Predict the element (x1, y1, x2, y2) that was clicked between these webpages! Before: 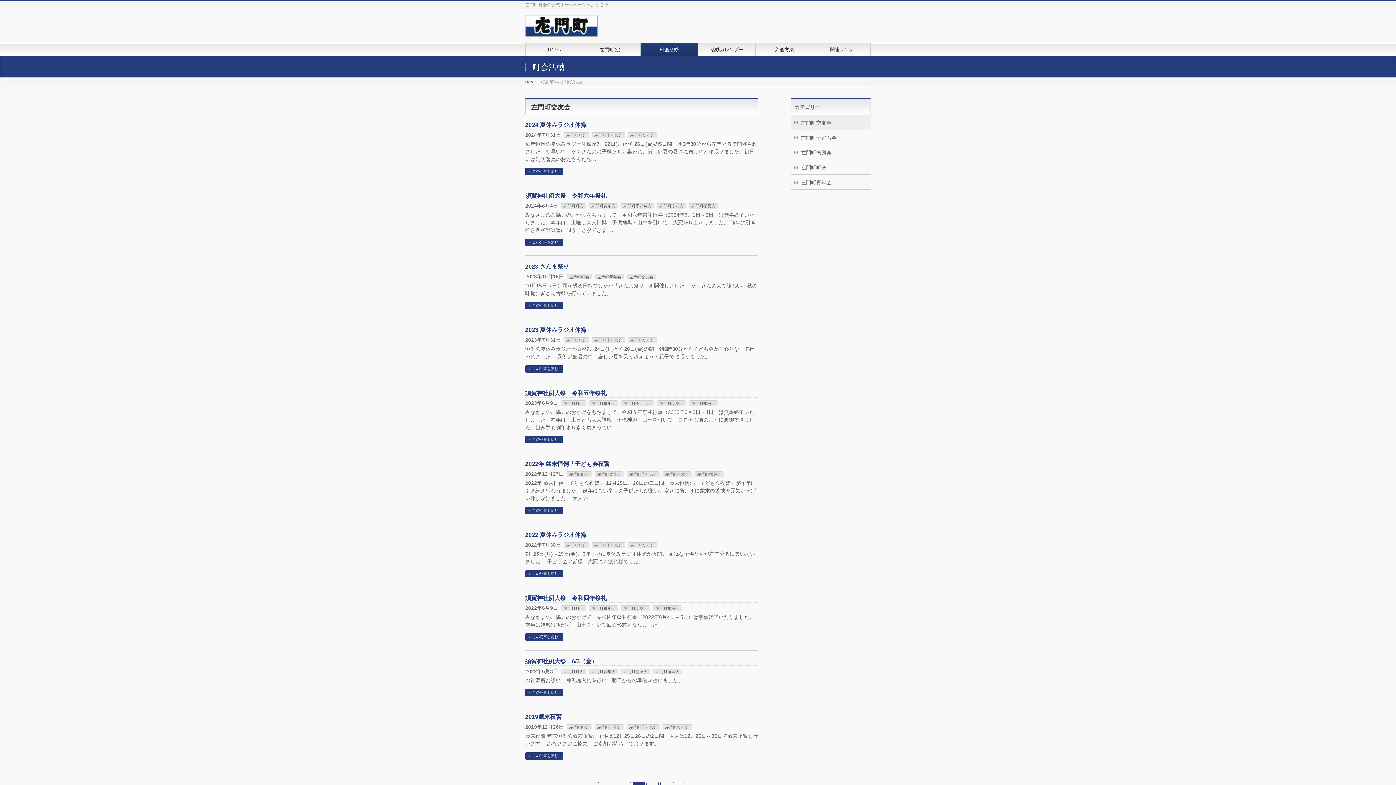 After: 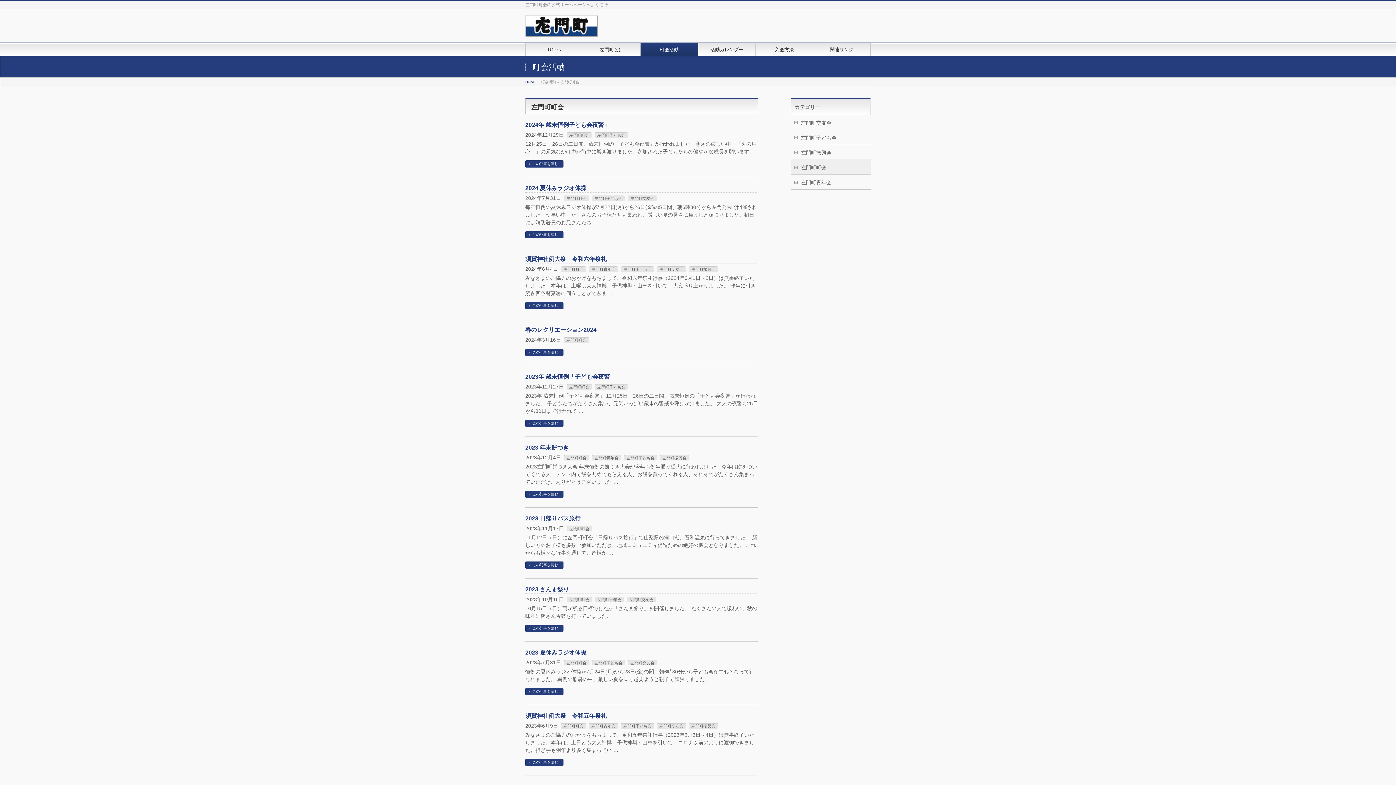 Action: label: 左門町町会 bbox: (564, 542, 589, 548)